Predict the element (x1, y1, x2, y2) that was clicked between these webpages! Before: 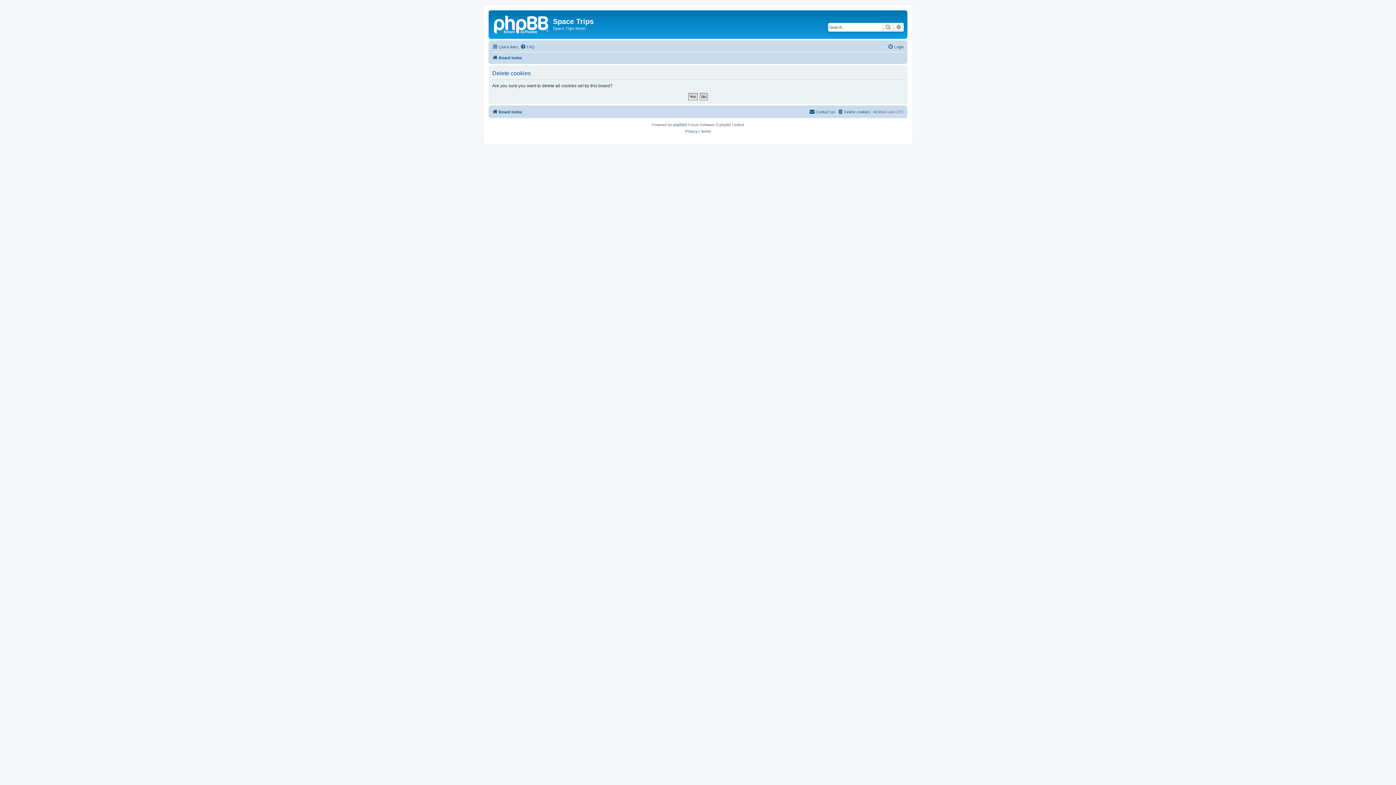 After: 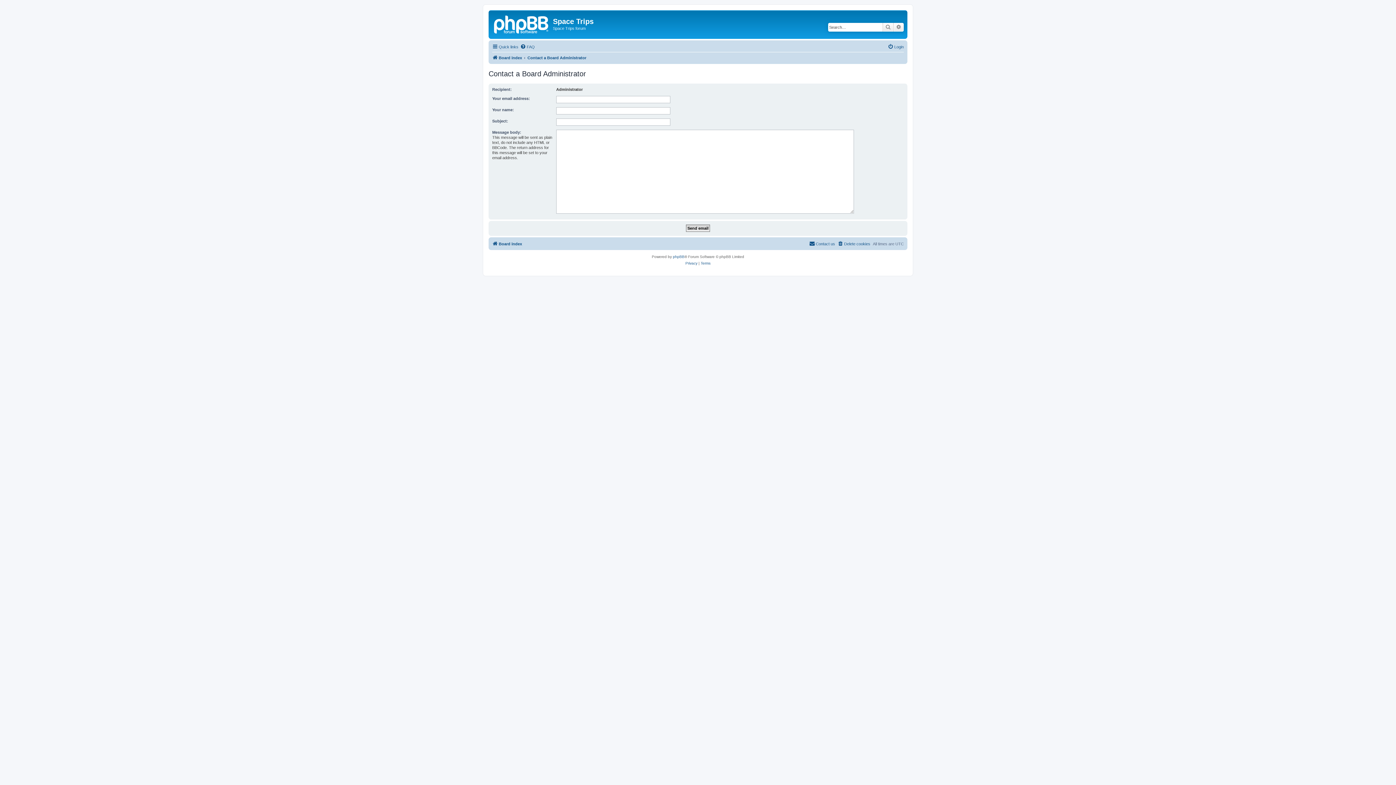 Action: bbox: (809, 107, 835, 116) label: Contact us